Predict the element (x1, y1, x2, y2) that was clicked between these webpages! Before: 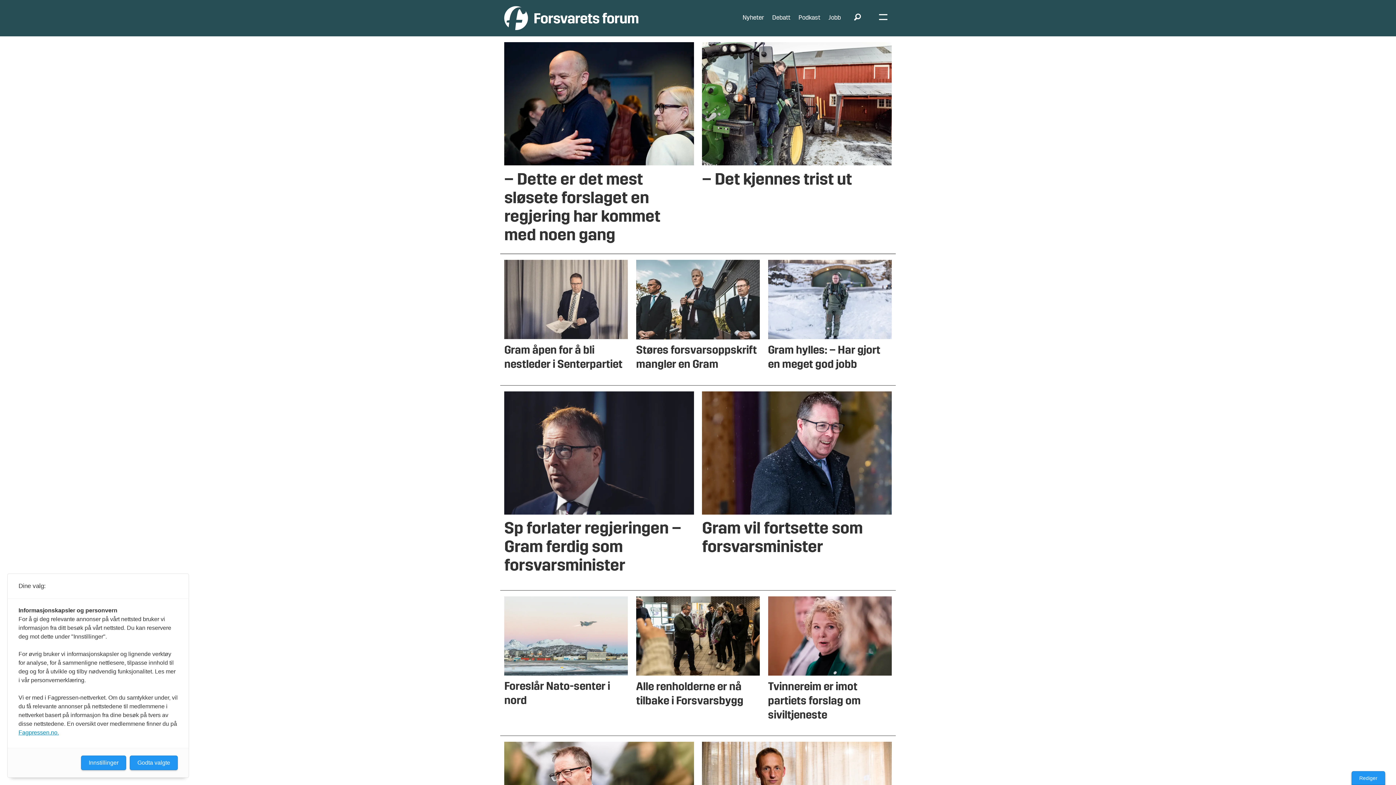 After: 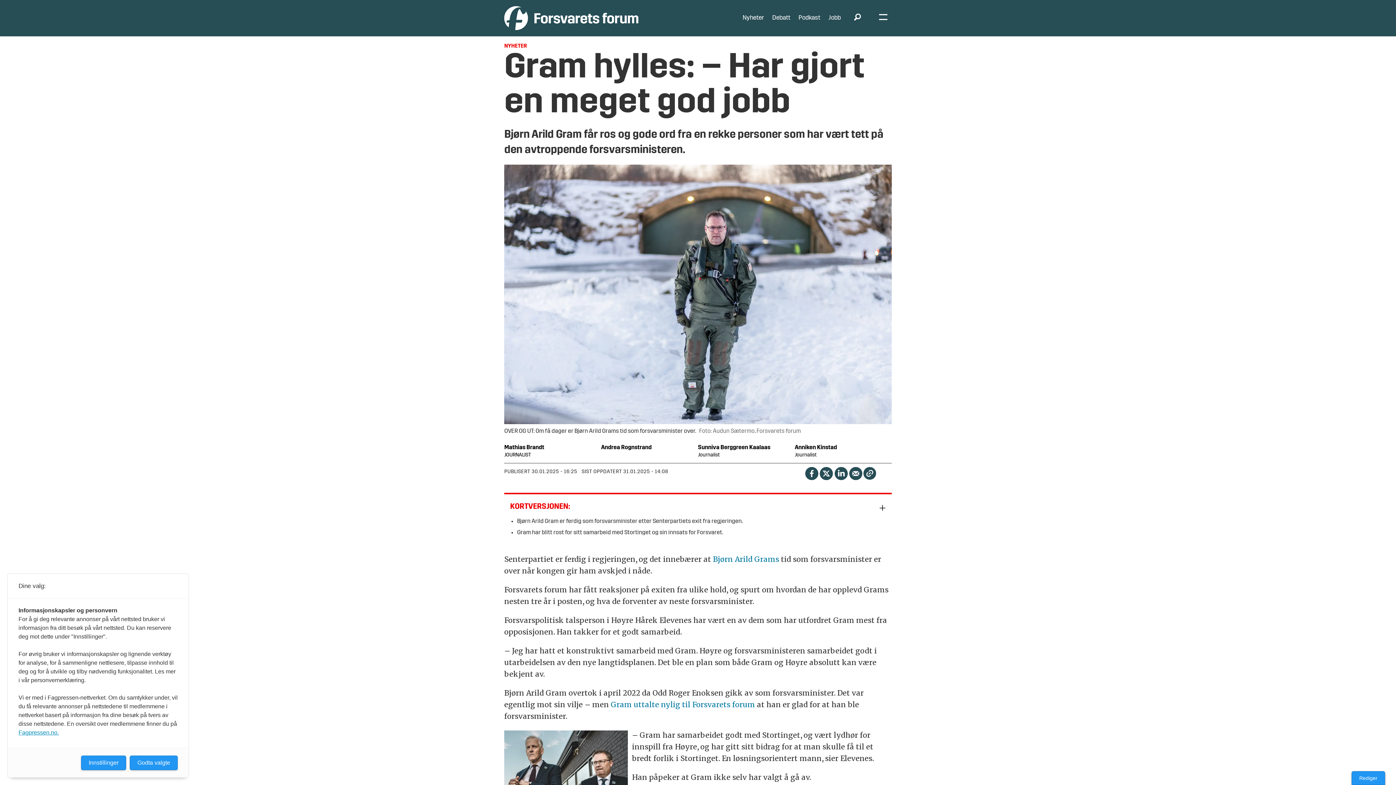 Action: label: Gram hylles: – Har gjort en meget god jobb bbox: (768, 260, 891, 374)